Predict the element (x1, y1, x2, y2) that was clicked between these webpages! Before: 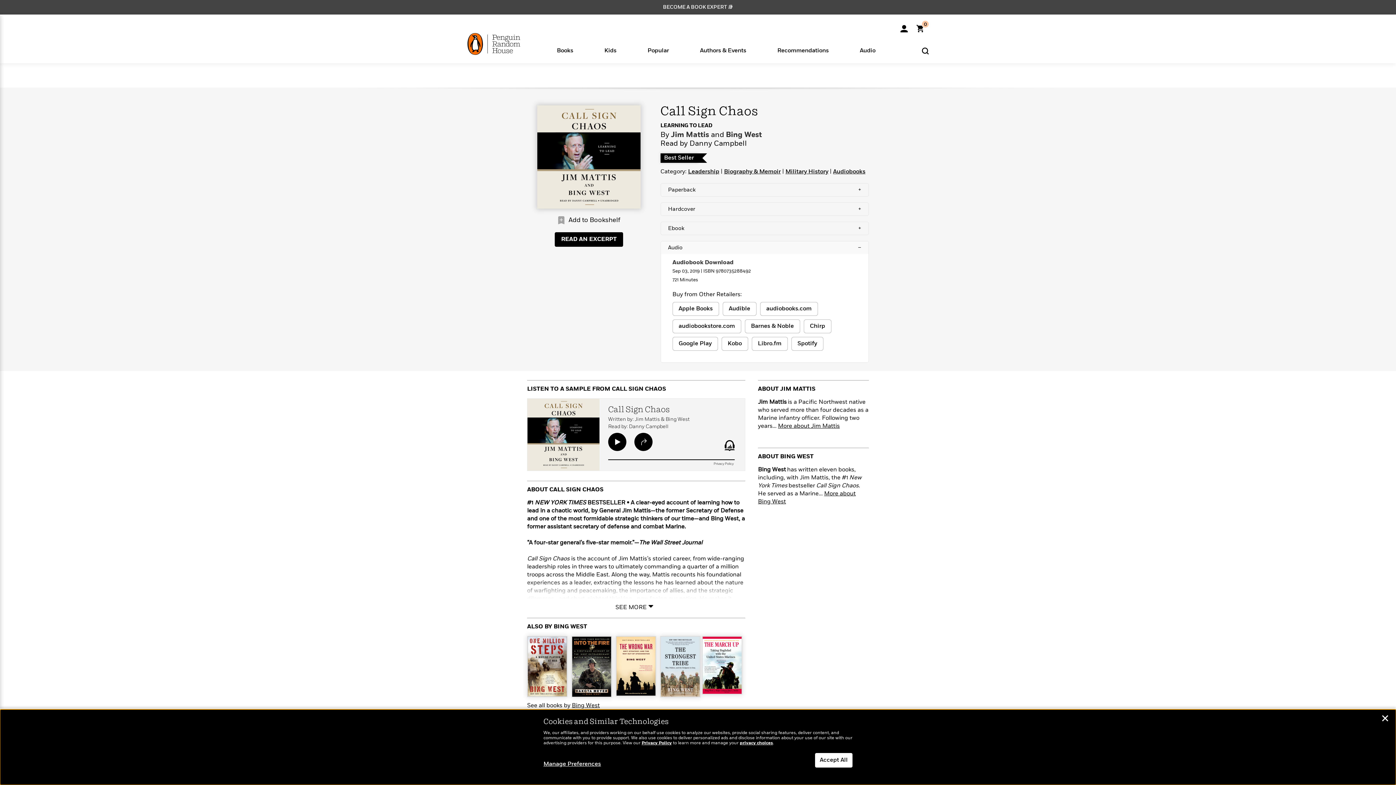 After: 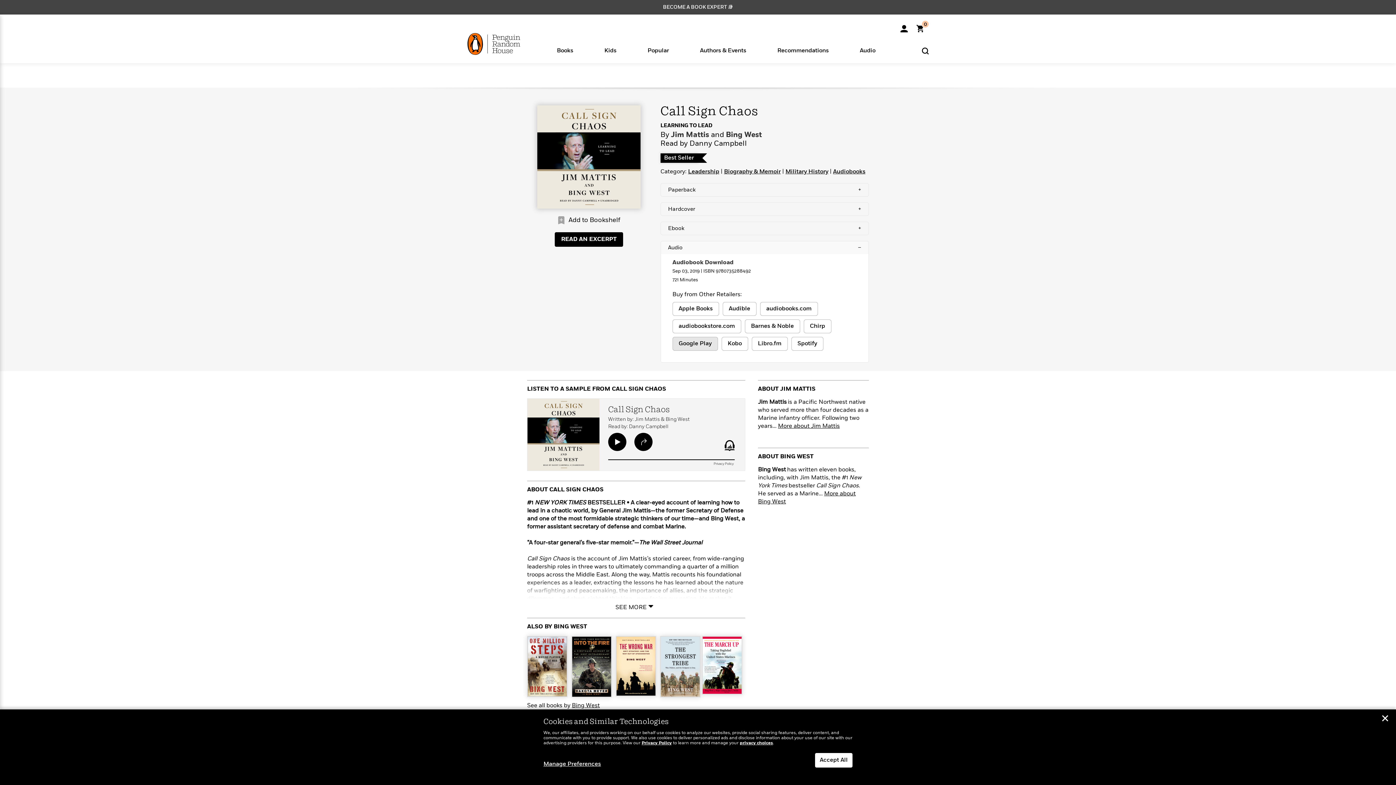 Action: label: buy 9780735288492 on Google Play bbox: (672, 337, 718, 350)